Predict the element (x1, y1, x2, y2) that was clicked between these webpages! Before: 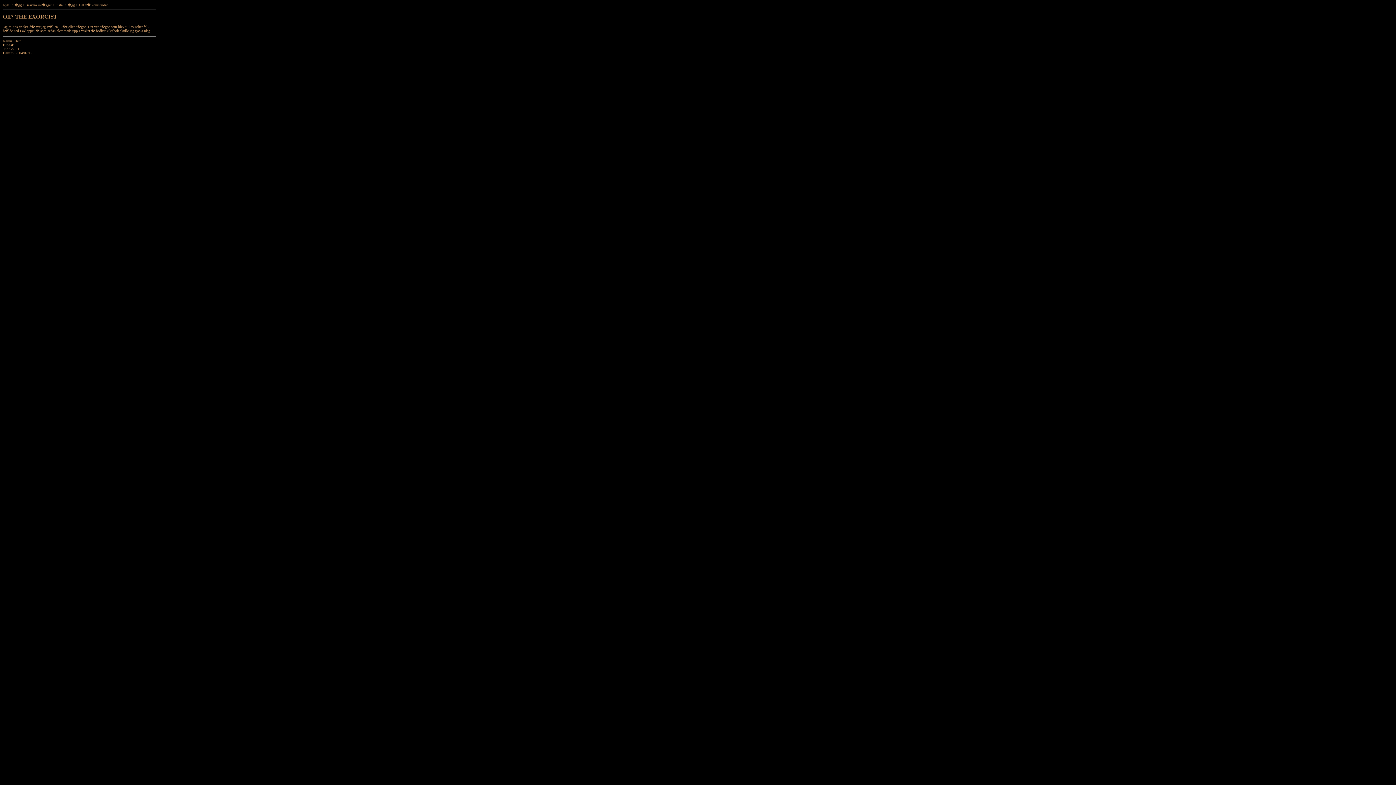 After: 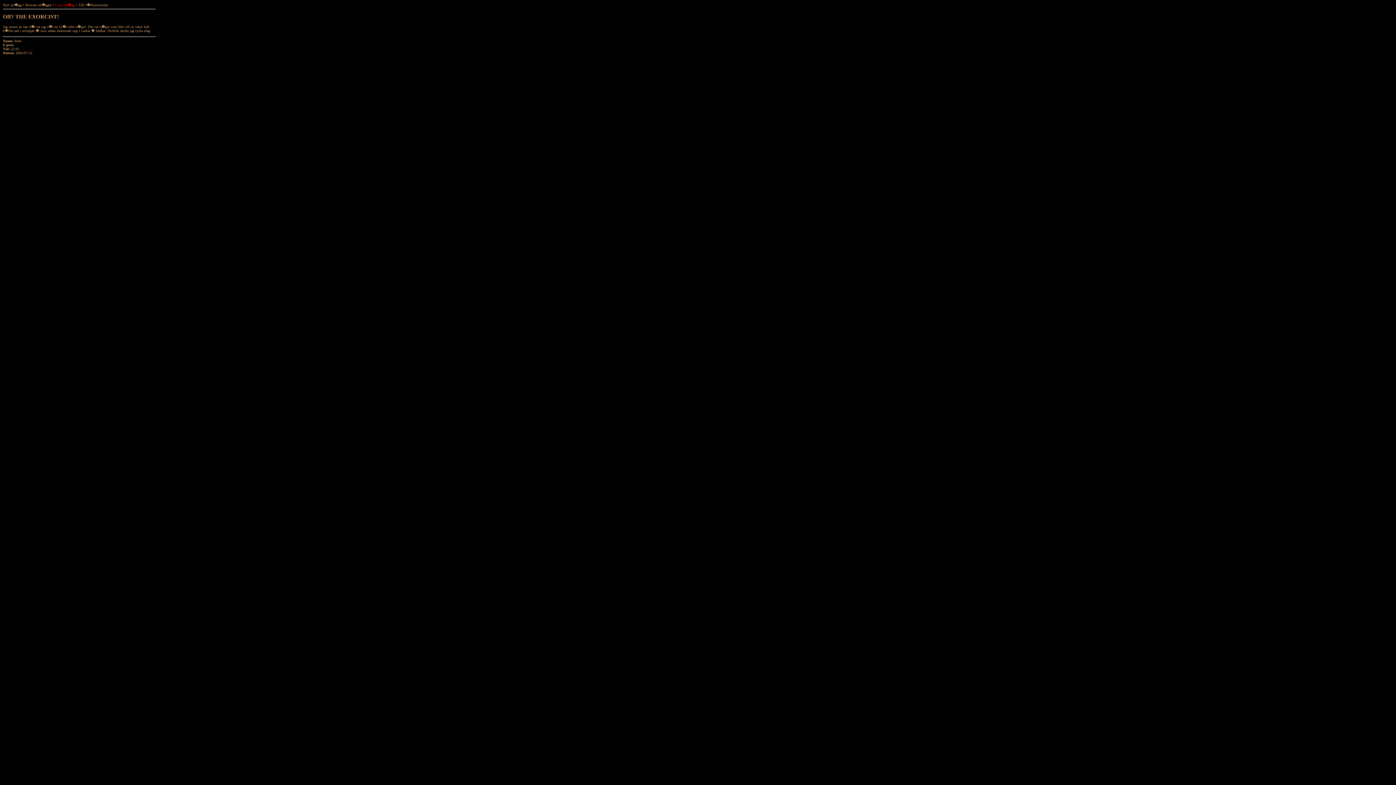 Action: bbox: (55, 2, 74, 6) label: Lista inl�gg